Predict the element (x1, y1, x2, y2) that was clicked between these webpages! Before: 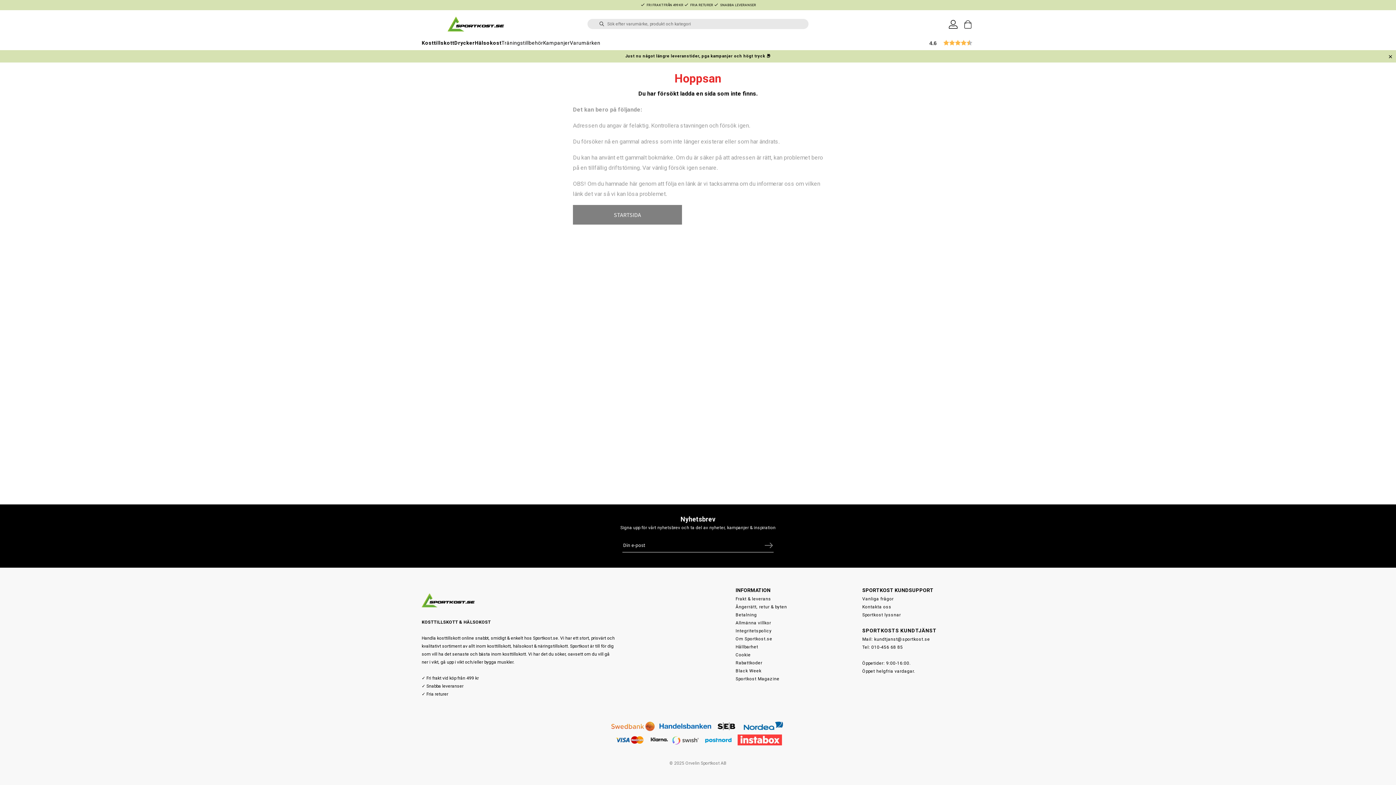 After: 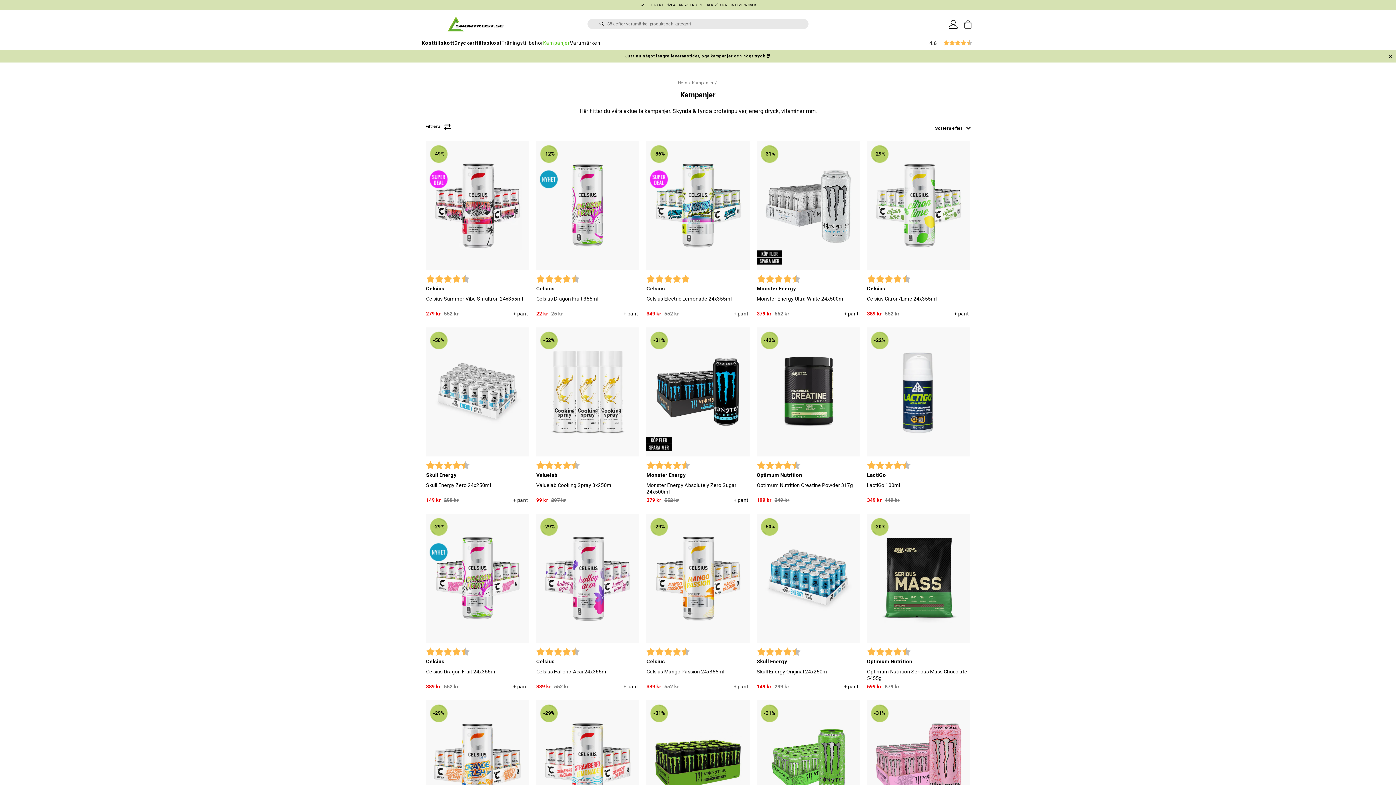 Action: bbox: (543, 40, 570, 45) label: Kampanjer